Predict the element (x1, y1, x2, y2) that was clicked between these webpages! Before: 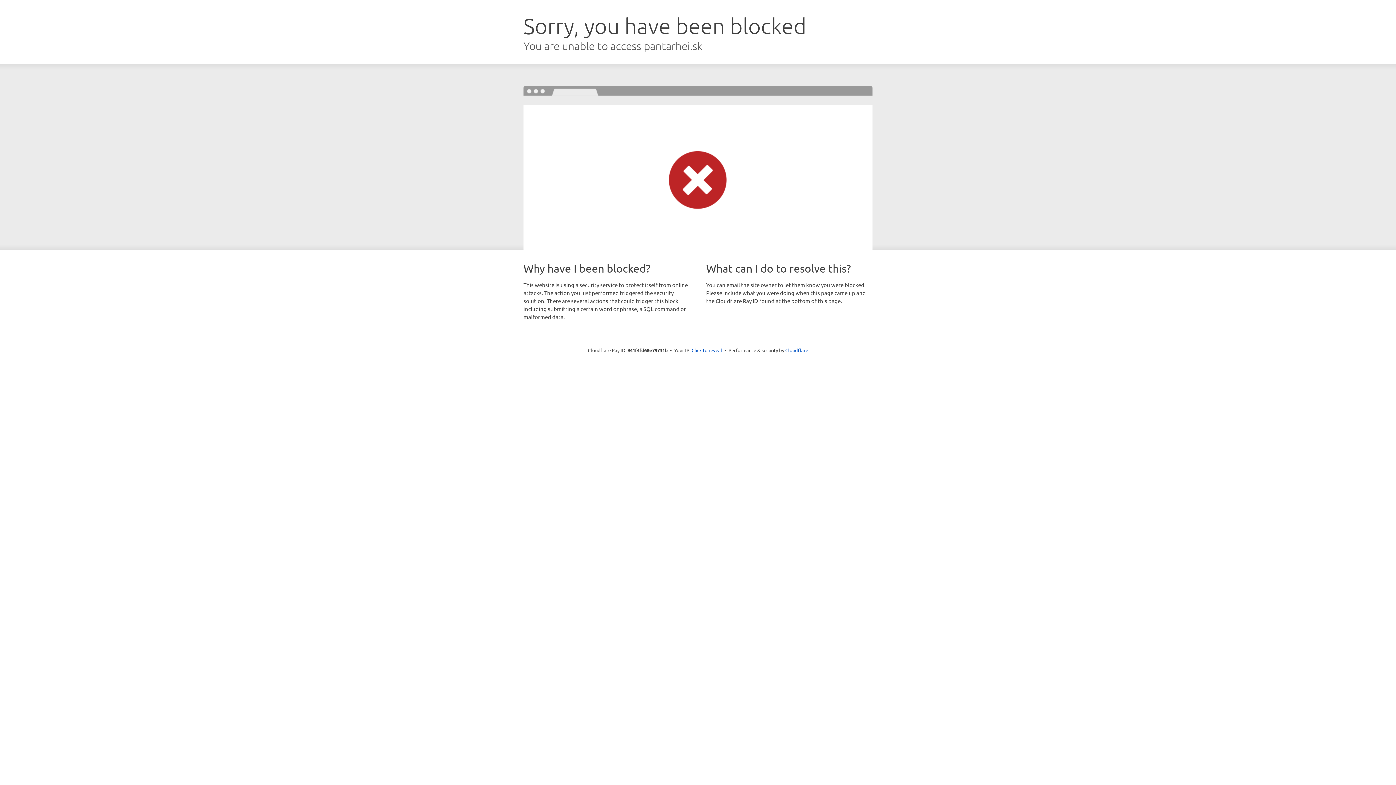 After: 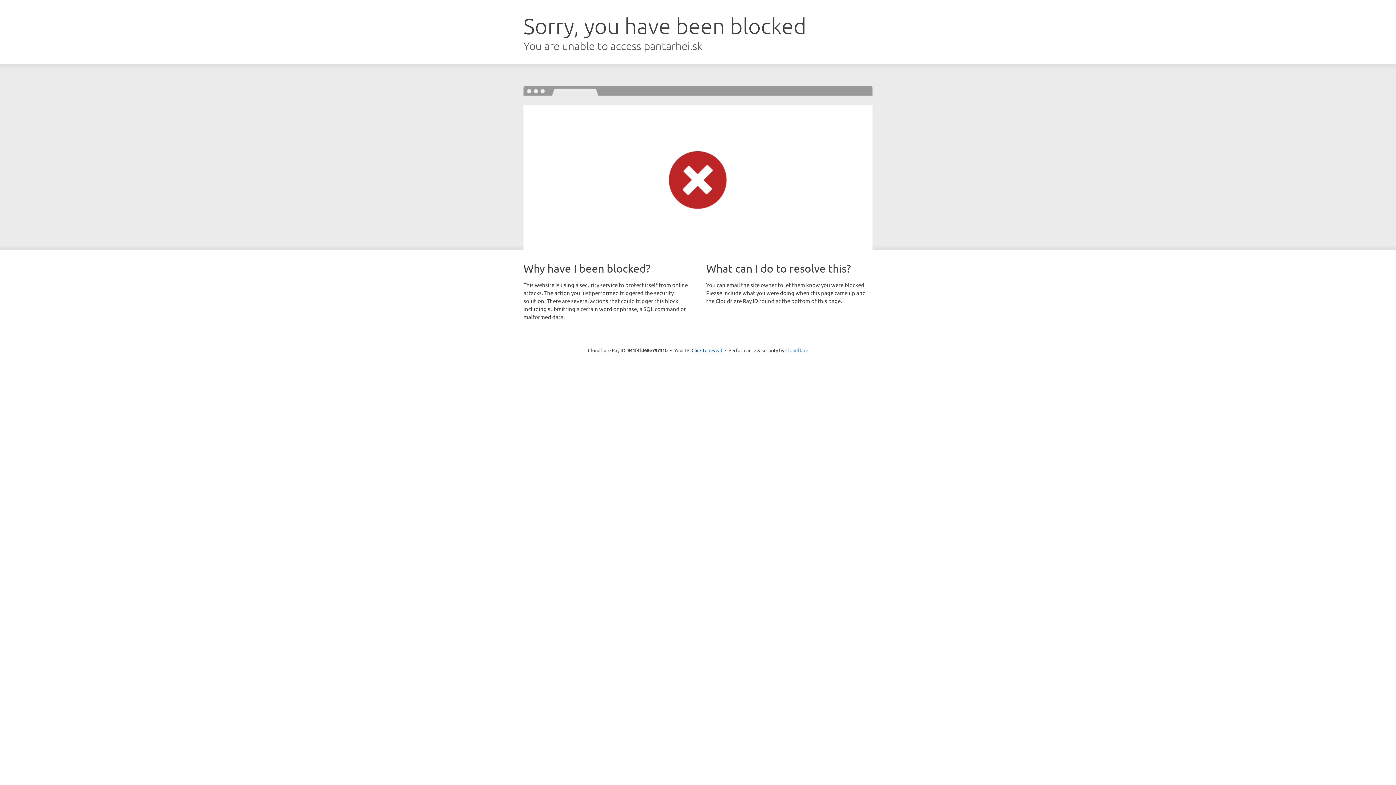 Action: label: Cloudflare bbox: (785, 347, 808, 353)